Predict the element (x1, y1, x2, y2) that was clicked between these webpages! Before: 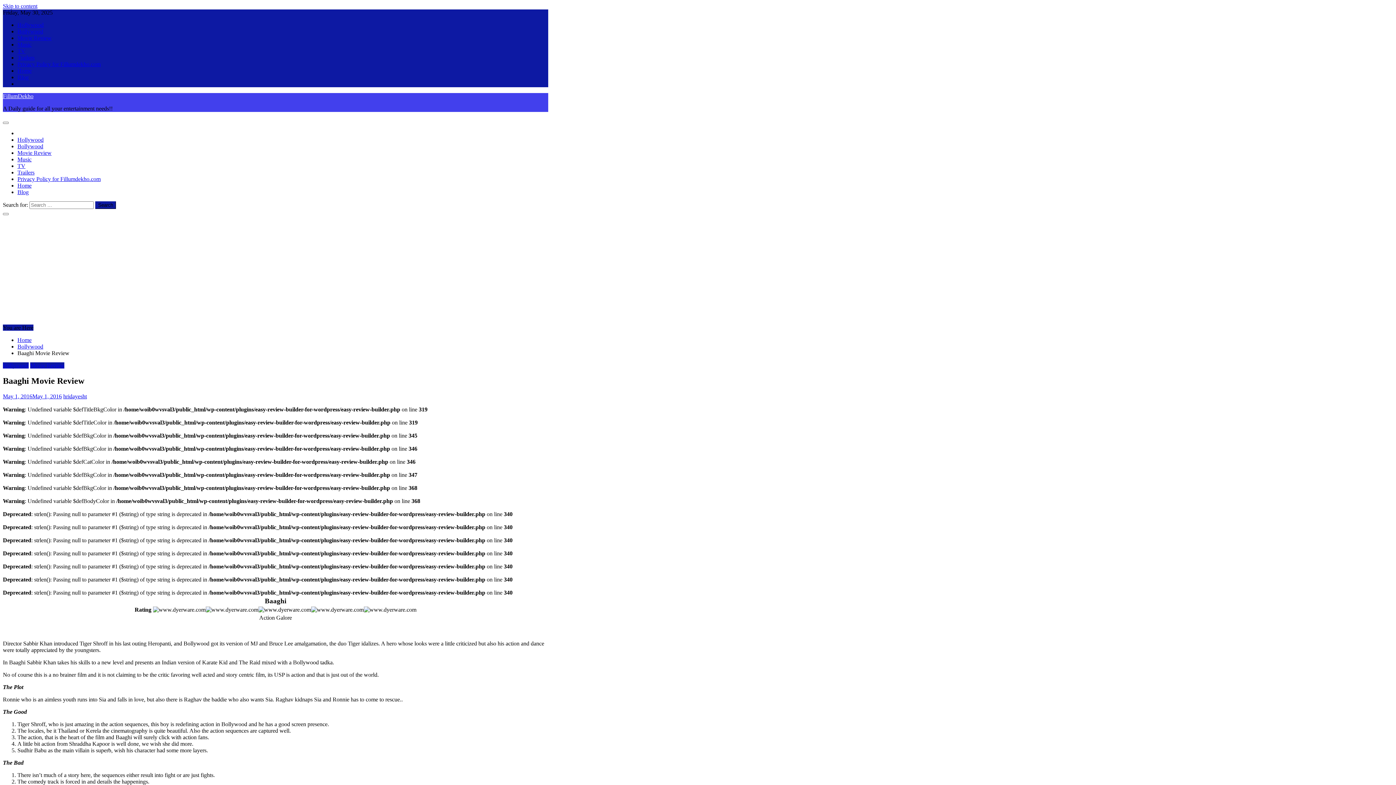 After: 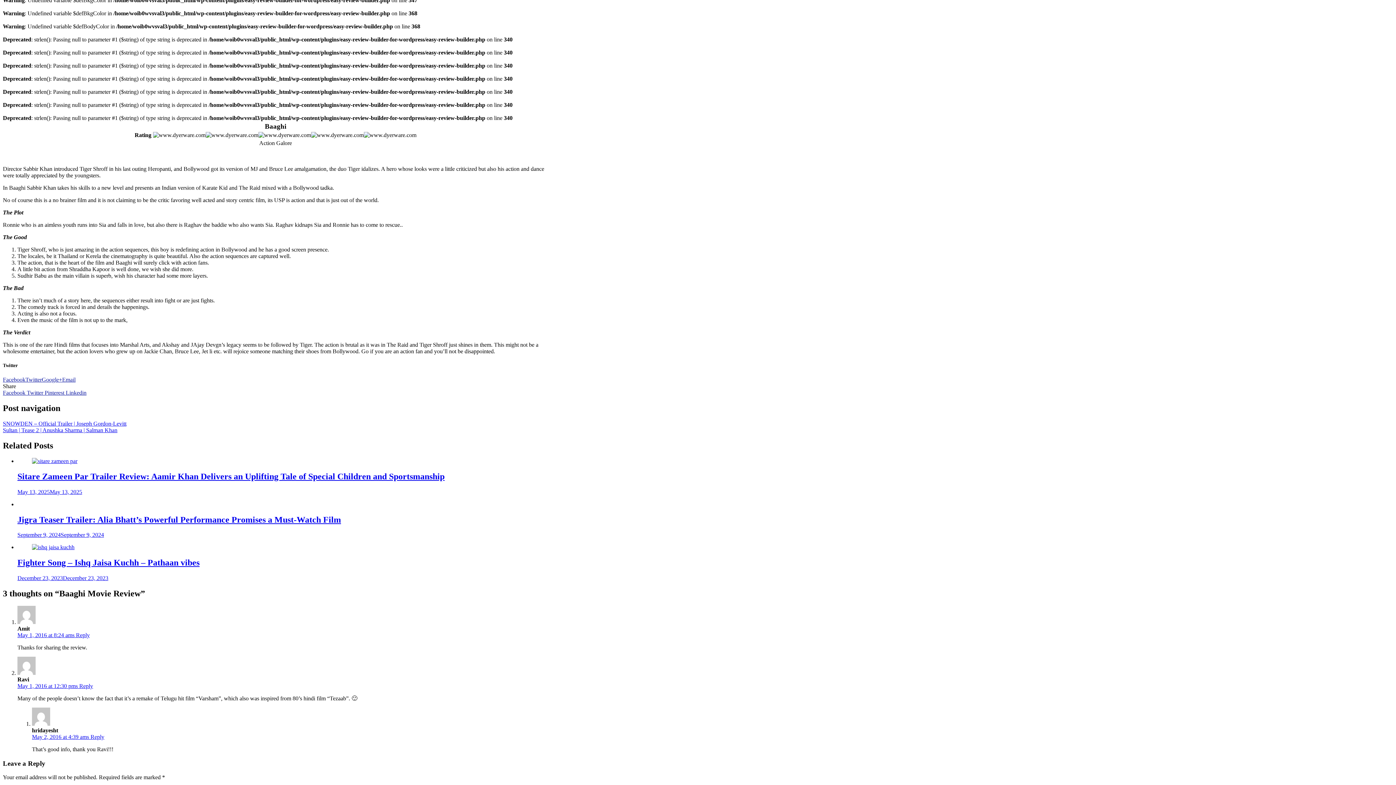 Action: label: Facebook  bbox: (2, 755, 26, 761)